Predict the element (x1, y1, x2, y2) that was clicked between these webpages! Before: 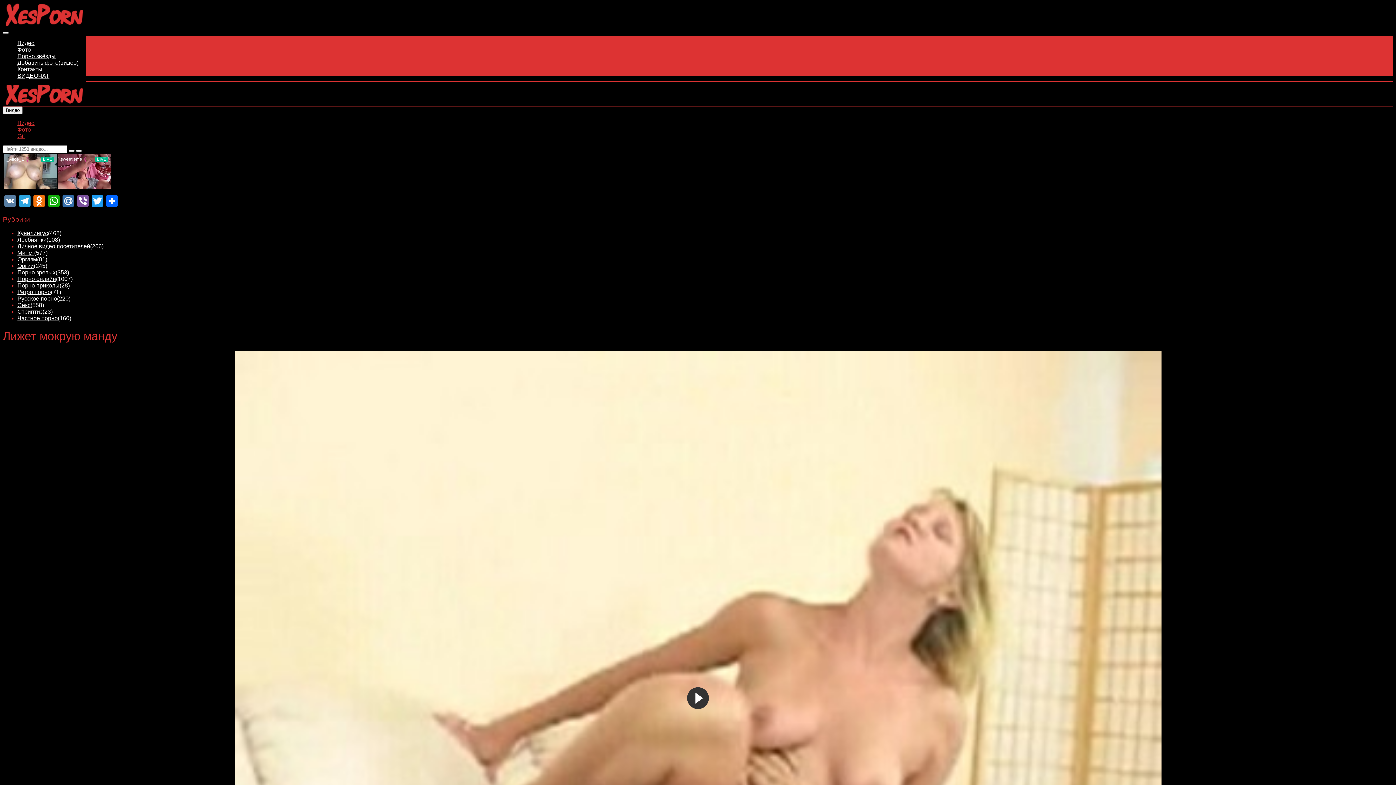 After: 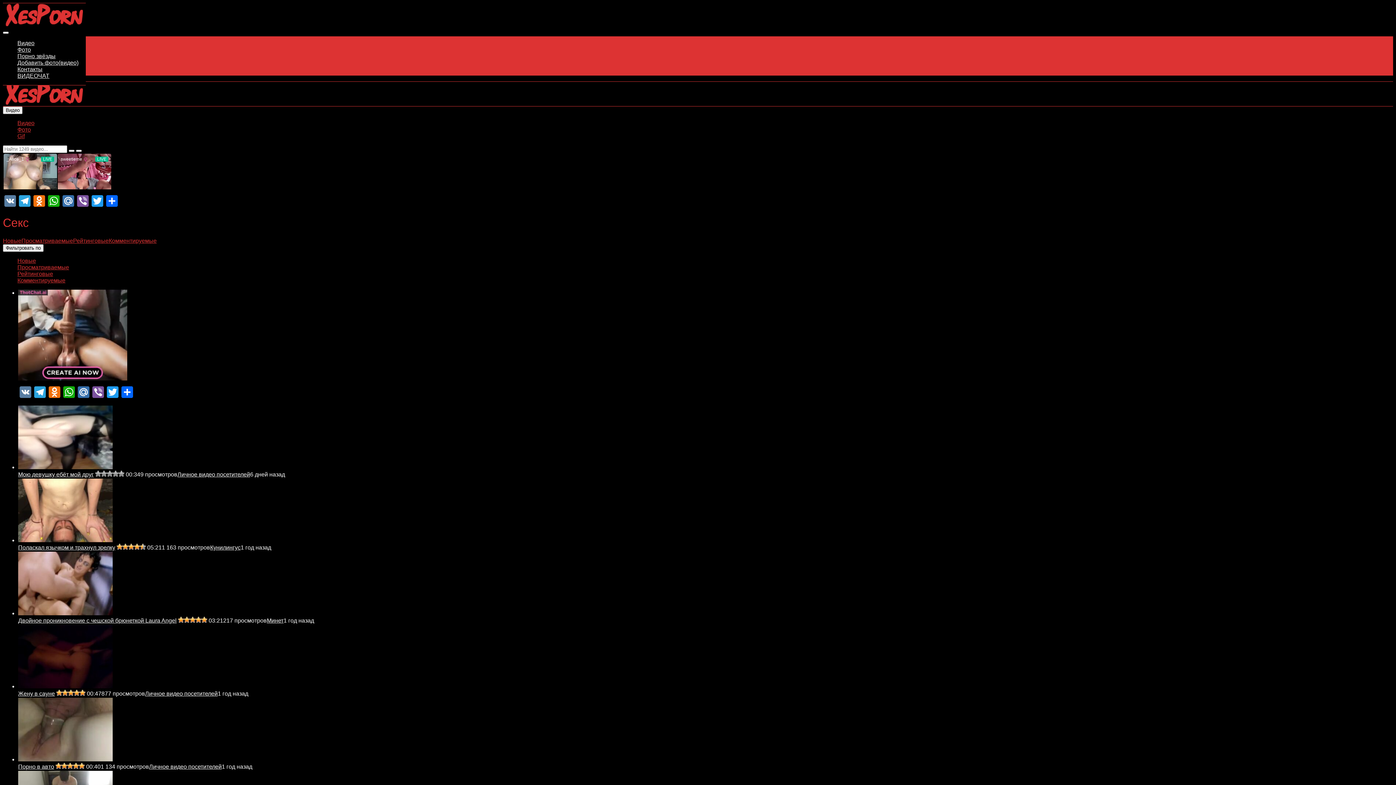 Action: bbox: (17, 302, 30, 308) label: Секс